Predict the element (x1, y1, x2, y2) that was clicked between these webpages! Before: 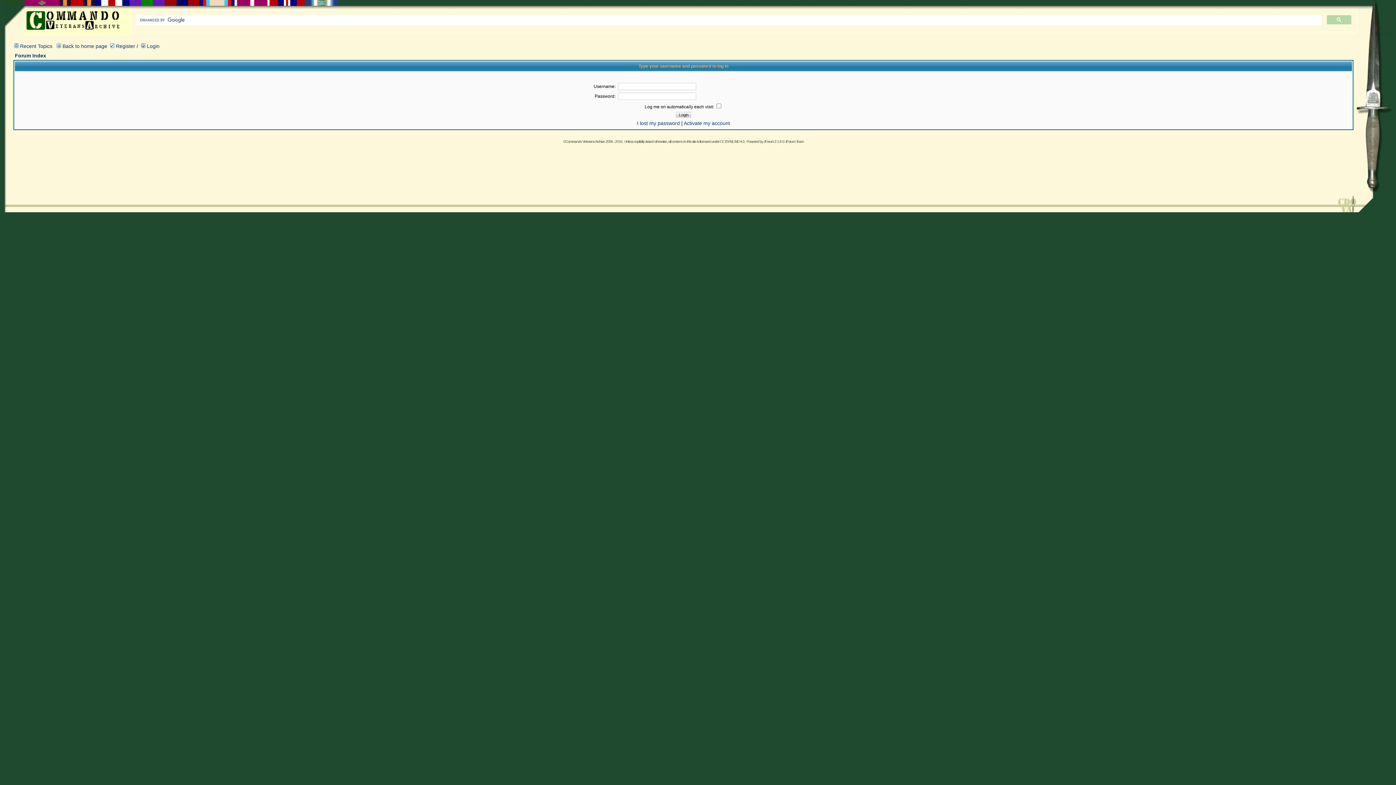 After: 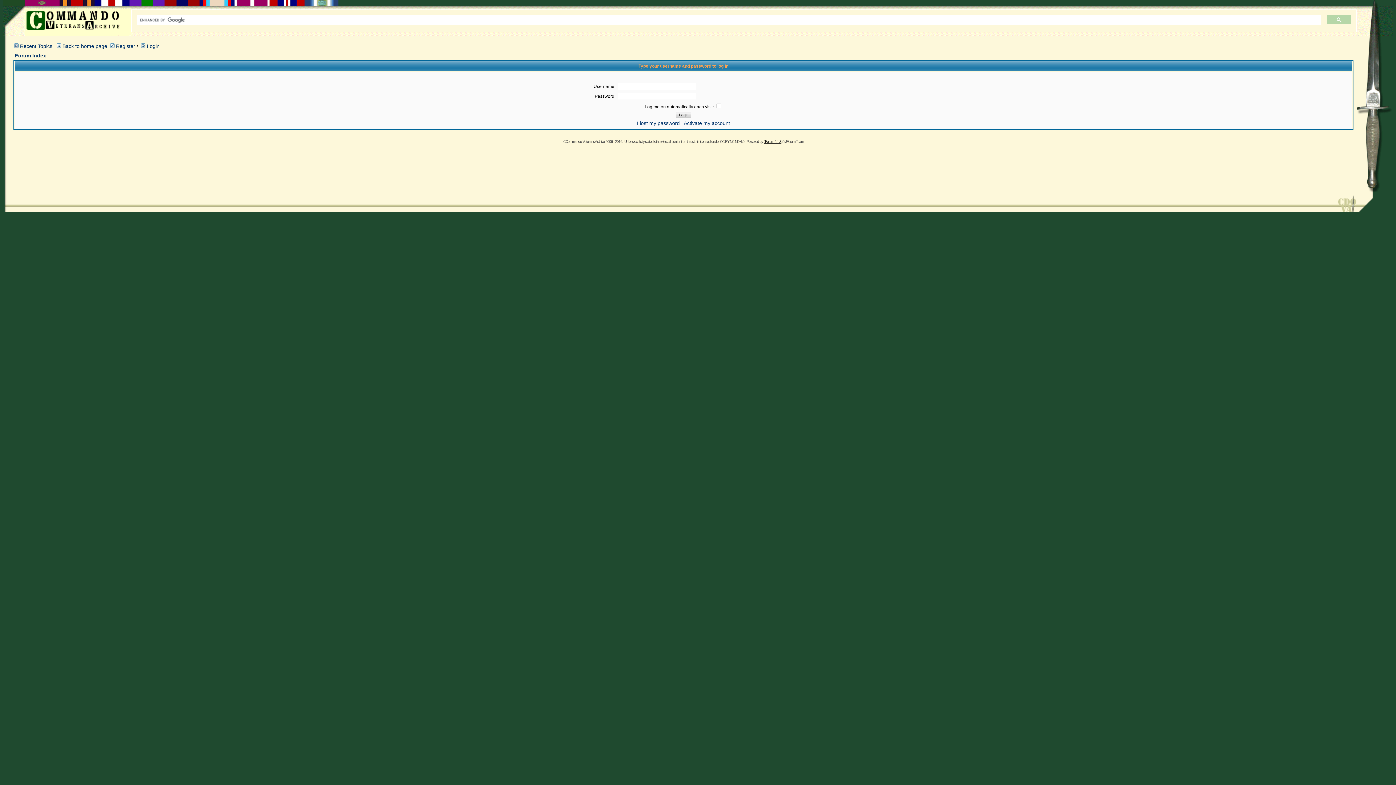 Action: bbox: (763, 139, 781, 143) label: JForum 2.1.8